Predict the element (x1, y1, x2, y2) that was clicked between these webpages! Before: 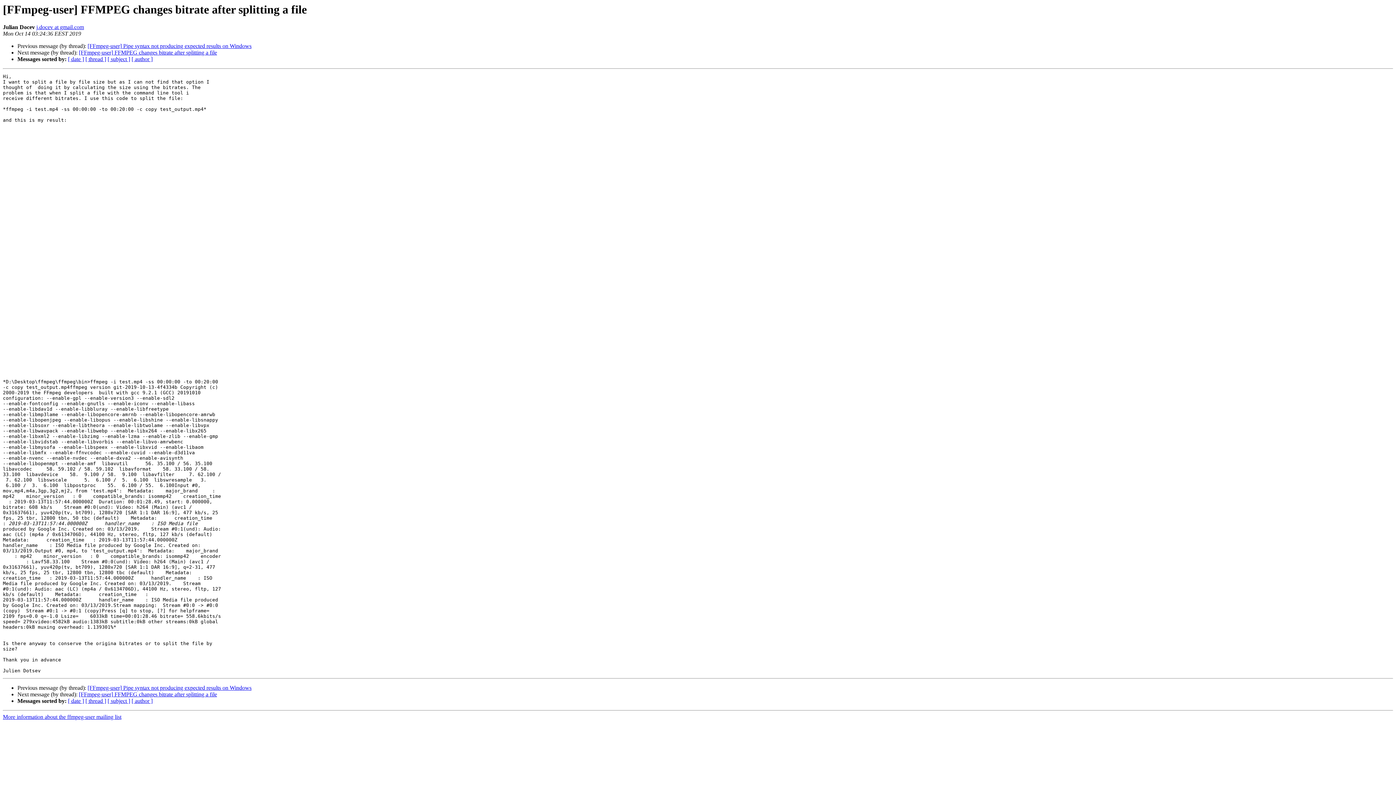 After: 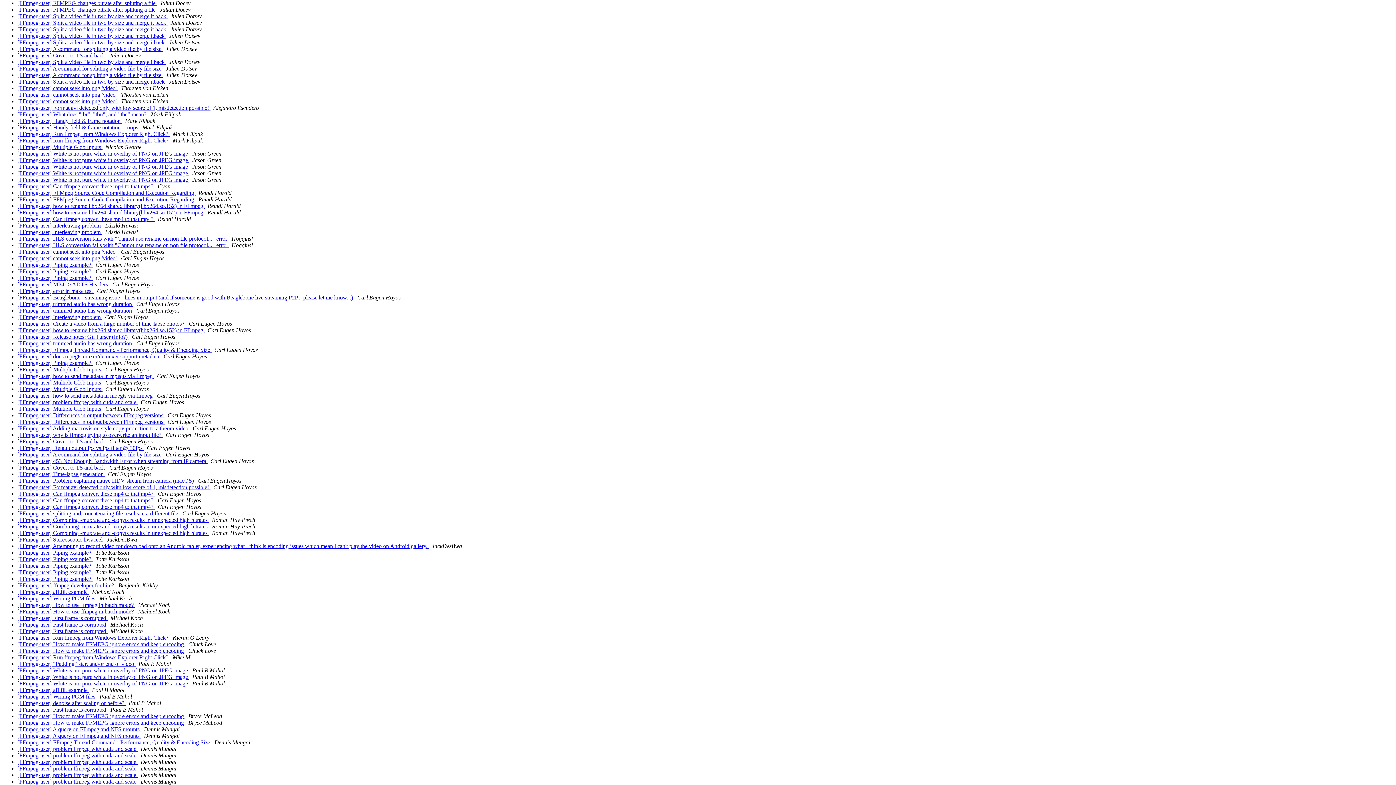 Action: label: [ author ] bbox: (131, 698, 152, 704)